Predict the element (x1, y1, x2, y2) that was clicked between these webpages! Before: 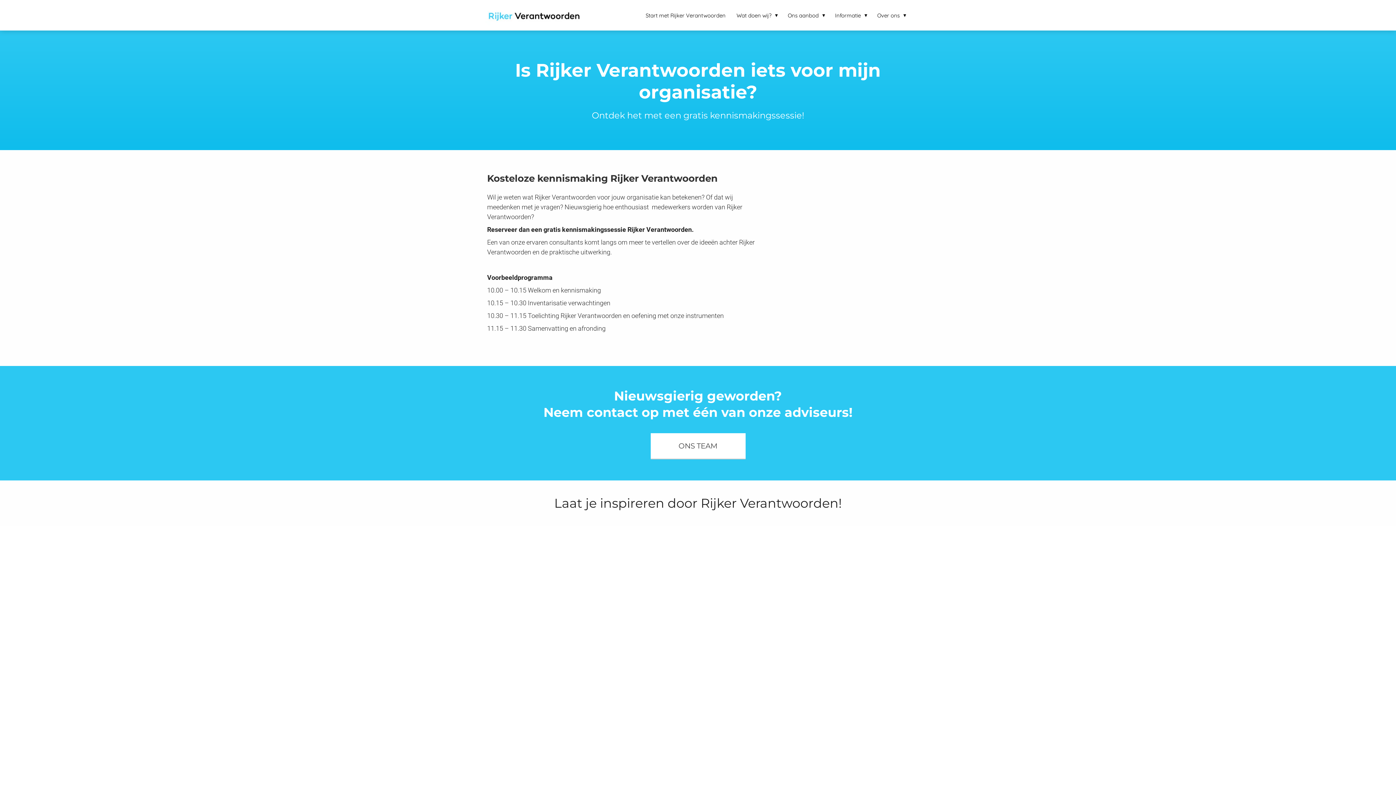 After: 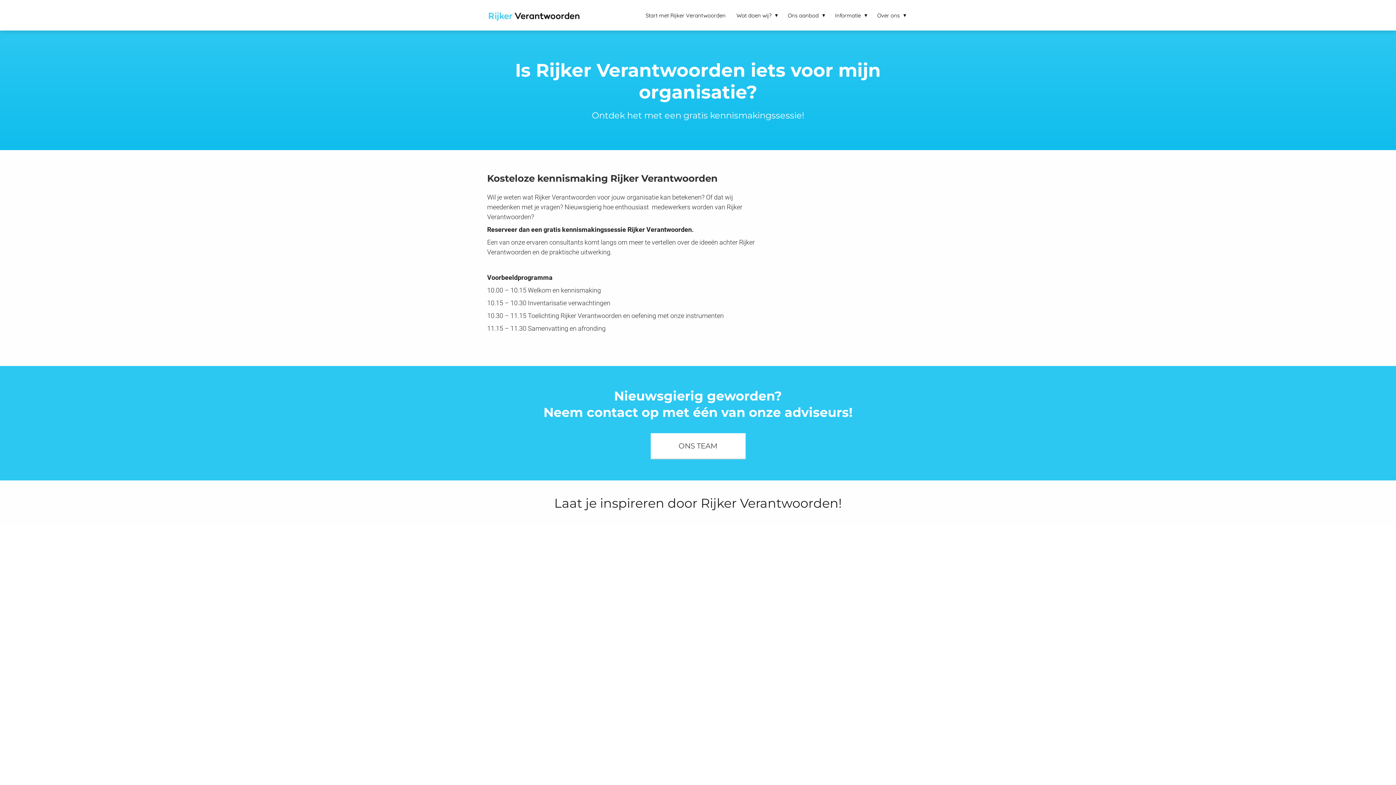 Action: label: Start met Rijker Verantwoorden bbox: (640, 11, 731, 18)